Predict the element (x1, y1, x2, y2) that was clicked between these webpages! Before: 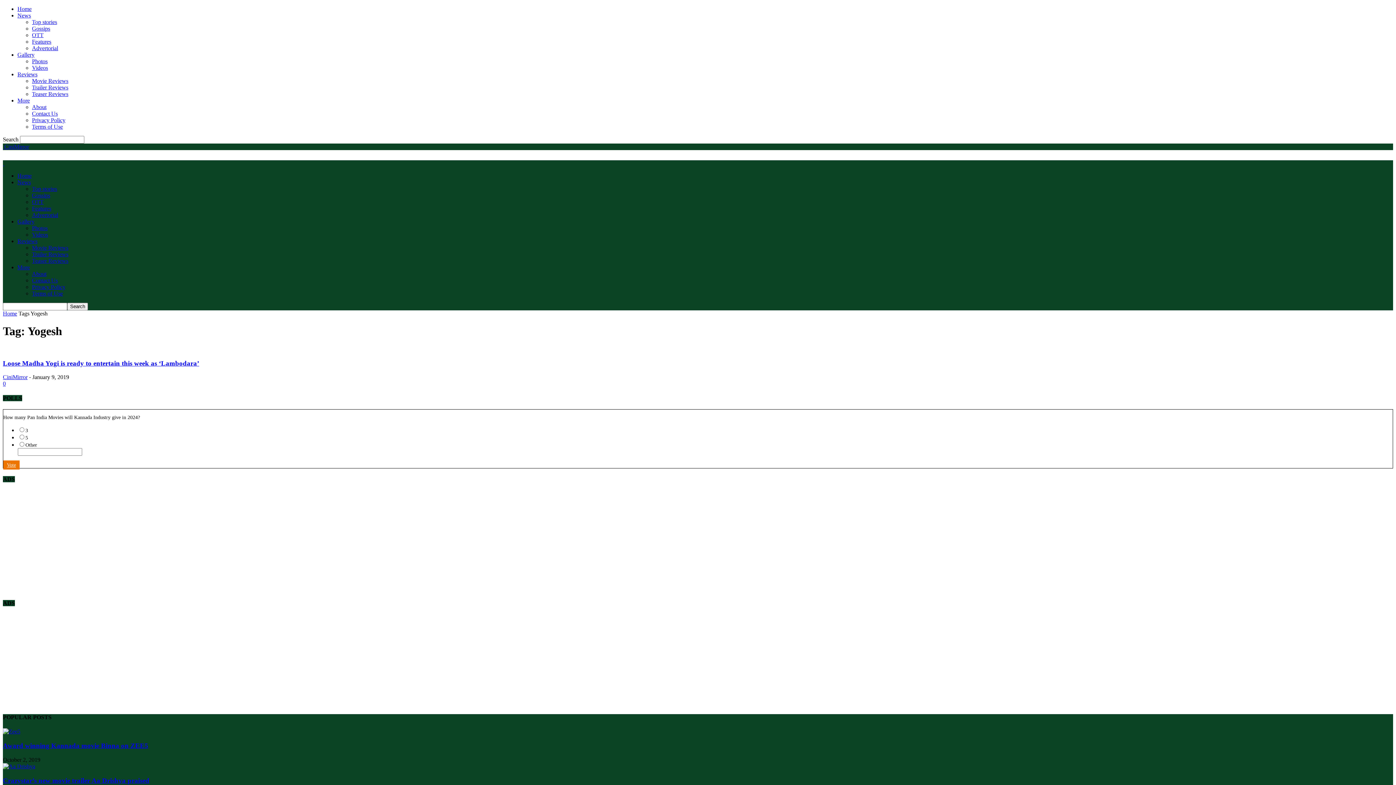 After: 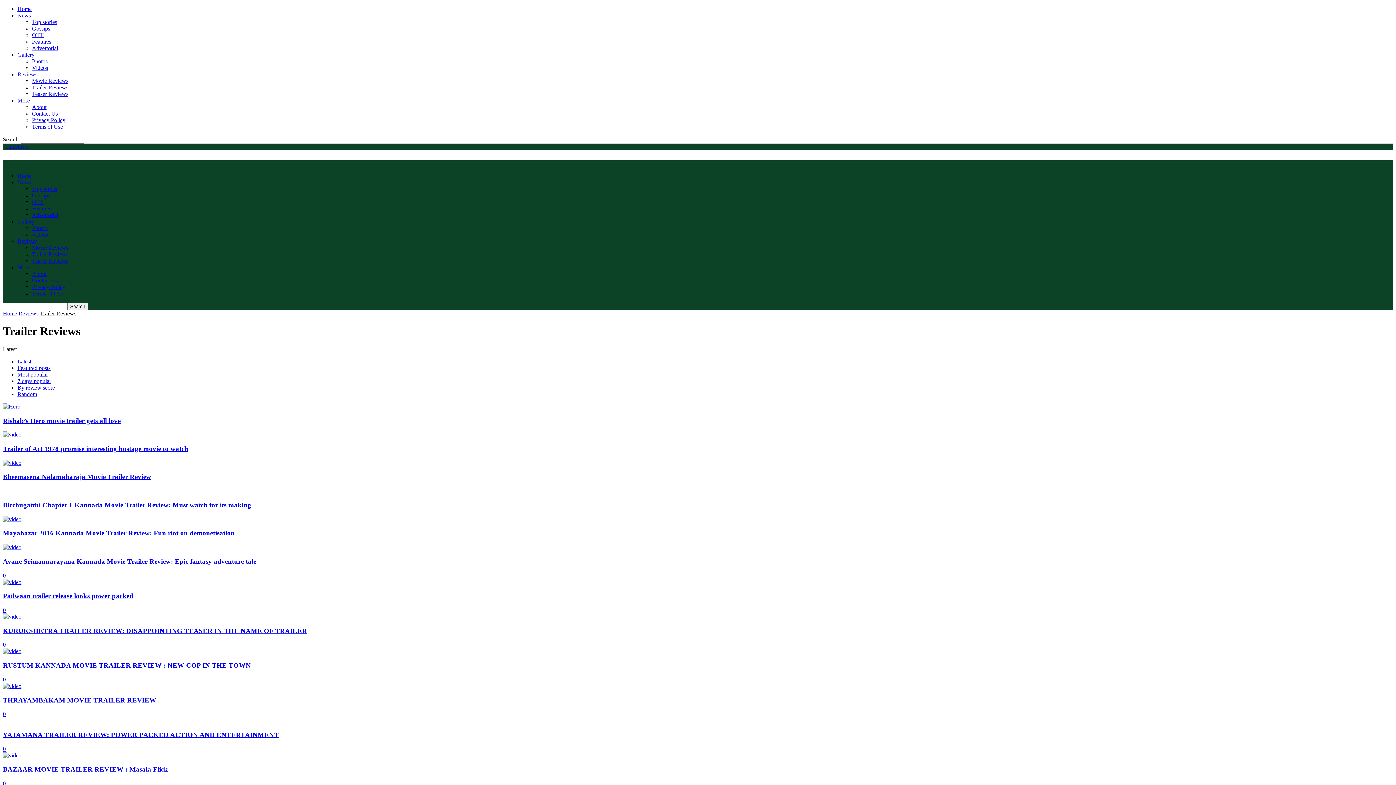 Action: bbox: (32, 251, 68, 257) label: Trailer Reviews